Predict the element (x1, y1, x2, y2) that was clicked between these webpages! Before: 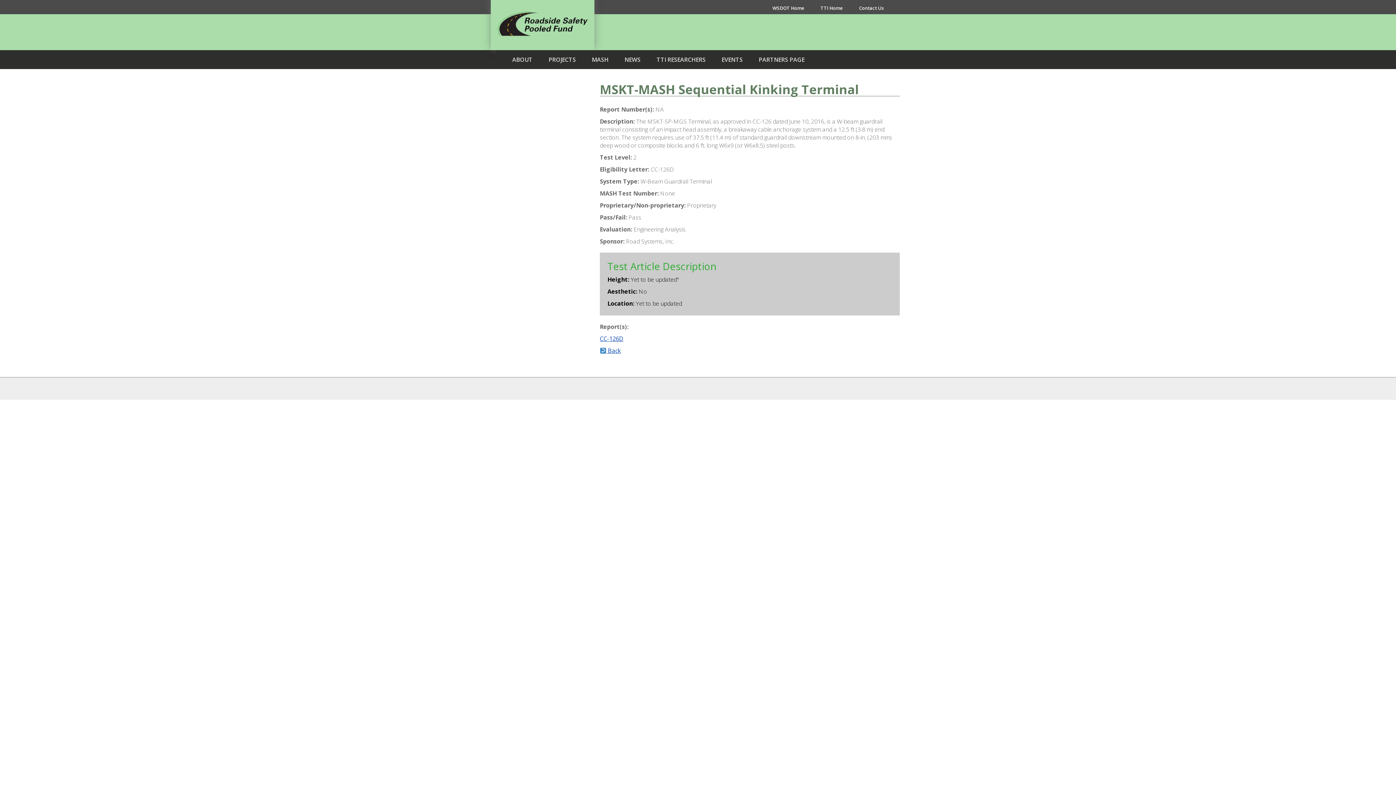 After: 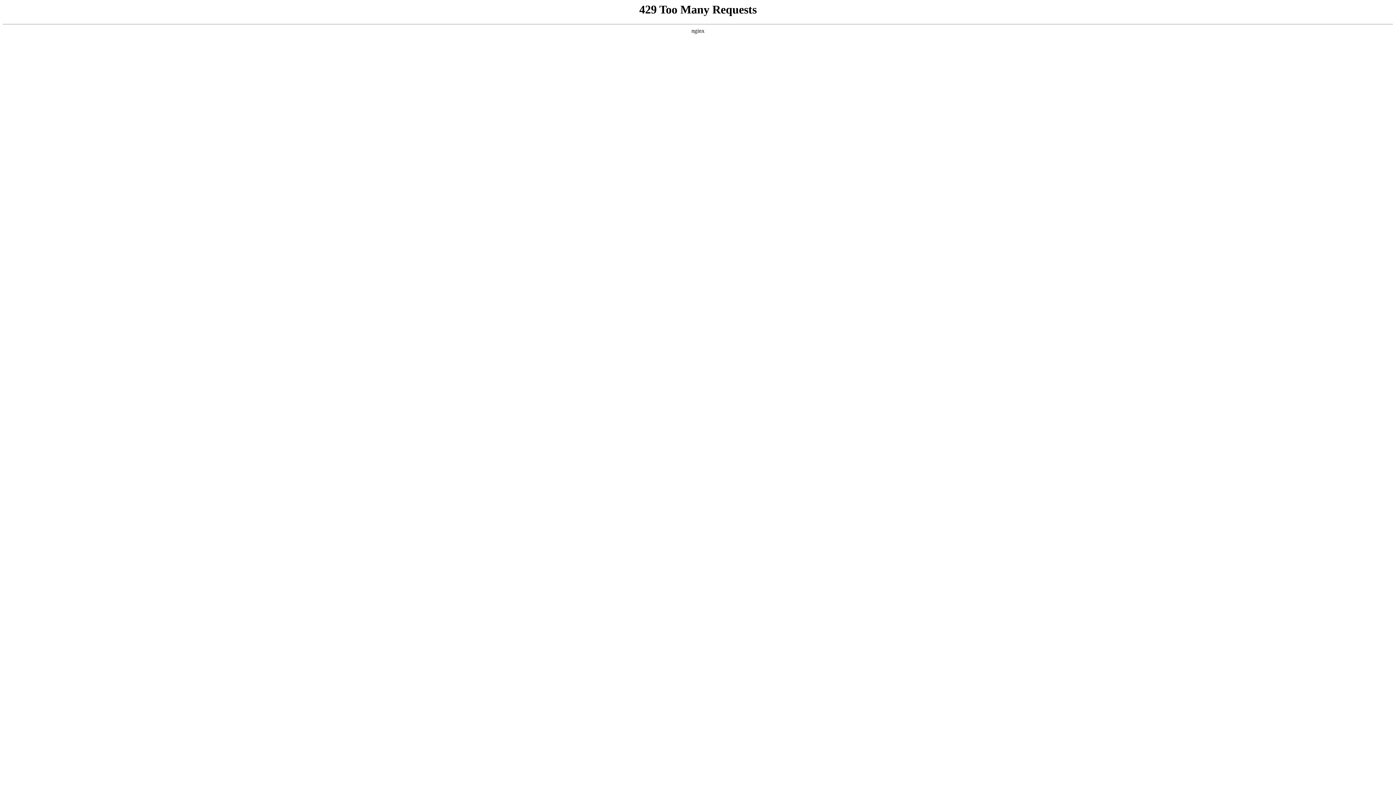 Action: label: Contact Us bbox: (851, 2, 892, 13)